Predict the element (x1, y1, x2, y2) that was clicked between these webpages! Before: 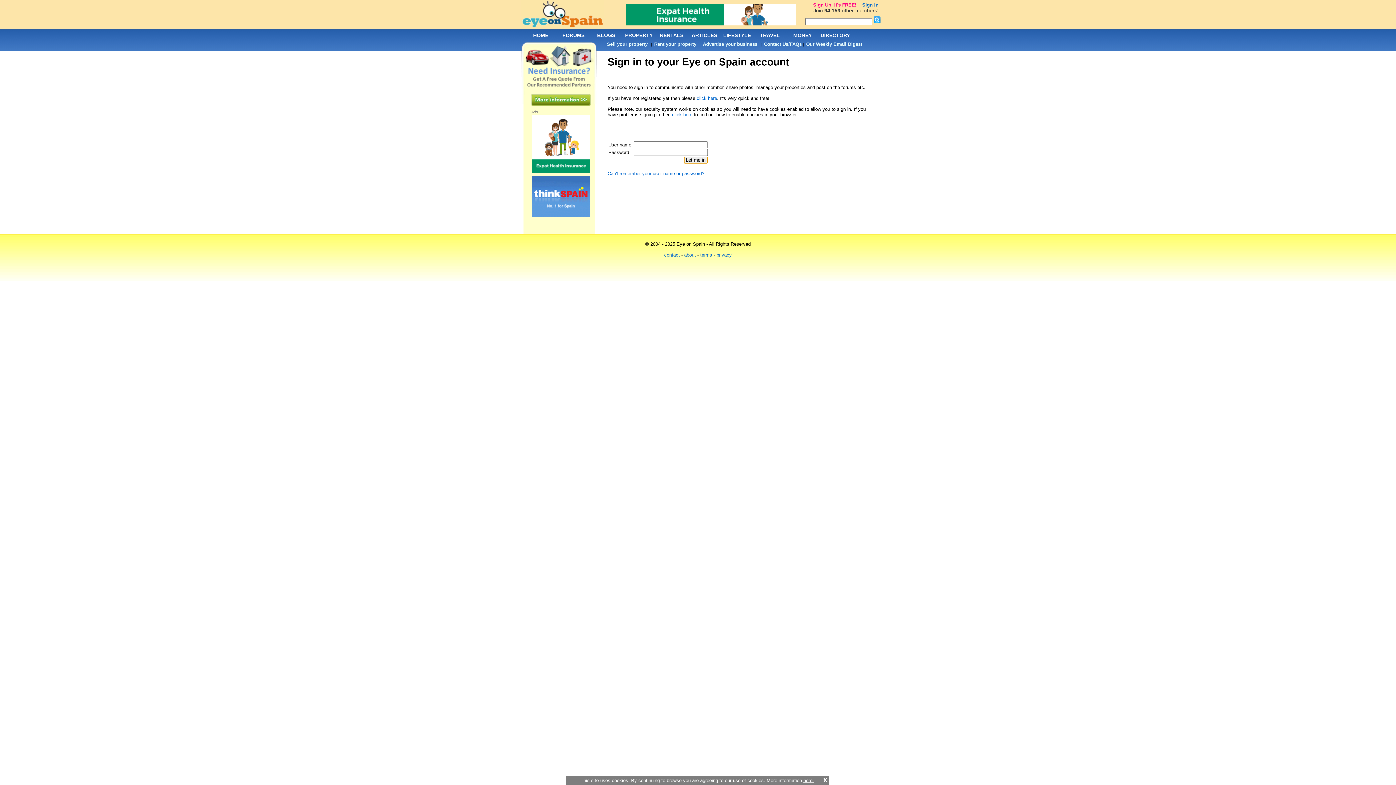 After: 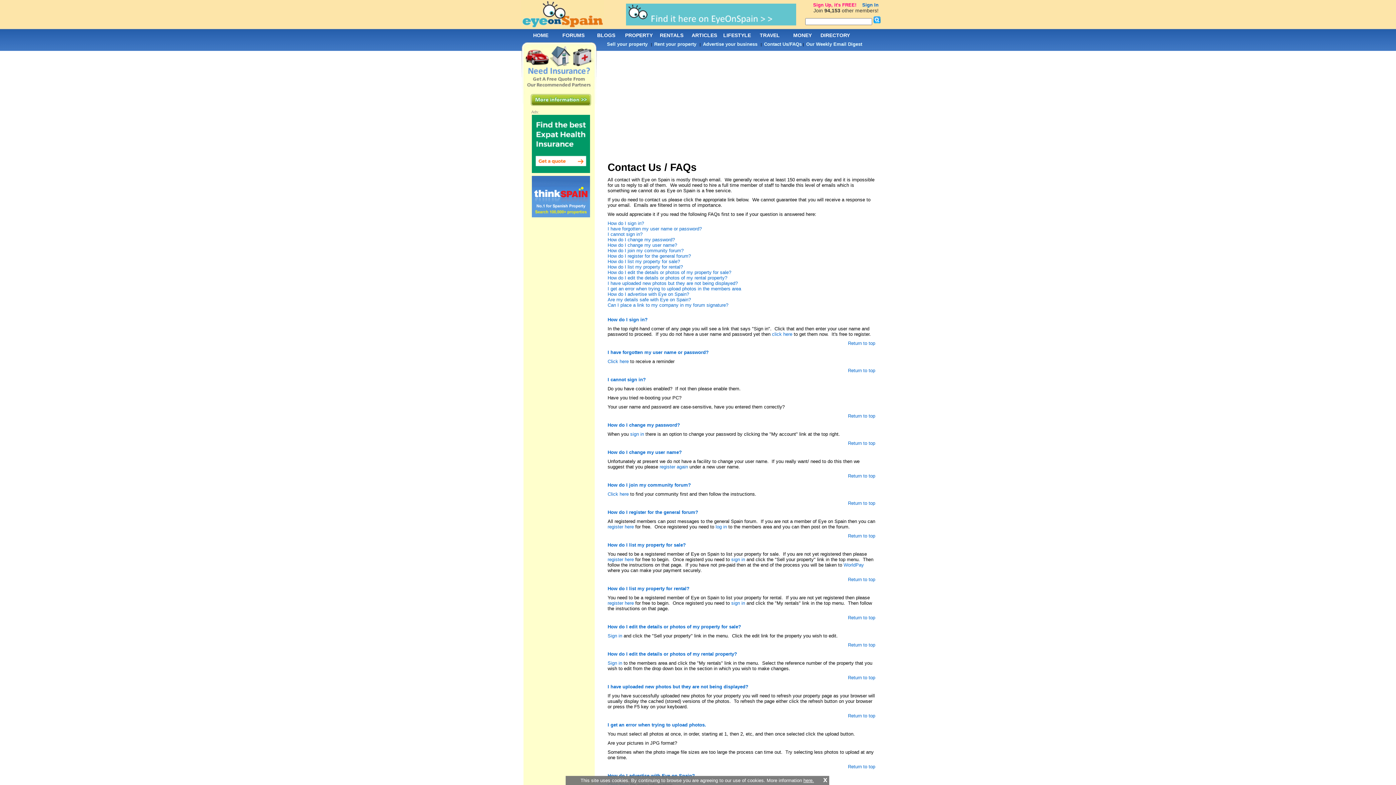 Action: label: Contact Us/FAQs bbox: (764, 41, 802, 46)